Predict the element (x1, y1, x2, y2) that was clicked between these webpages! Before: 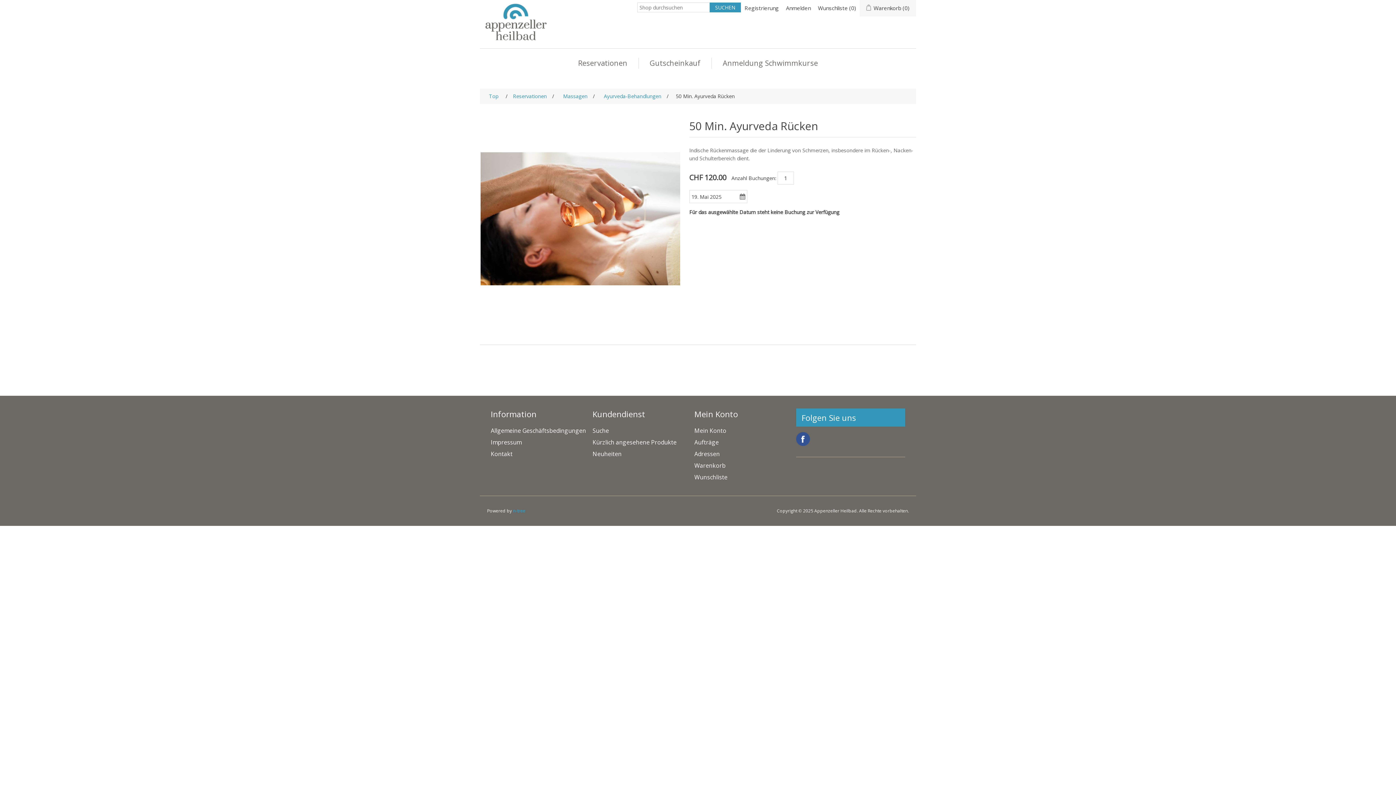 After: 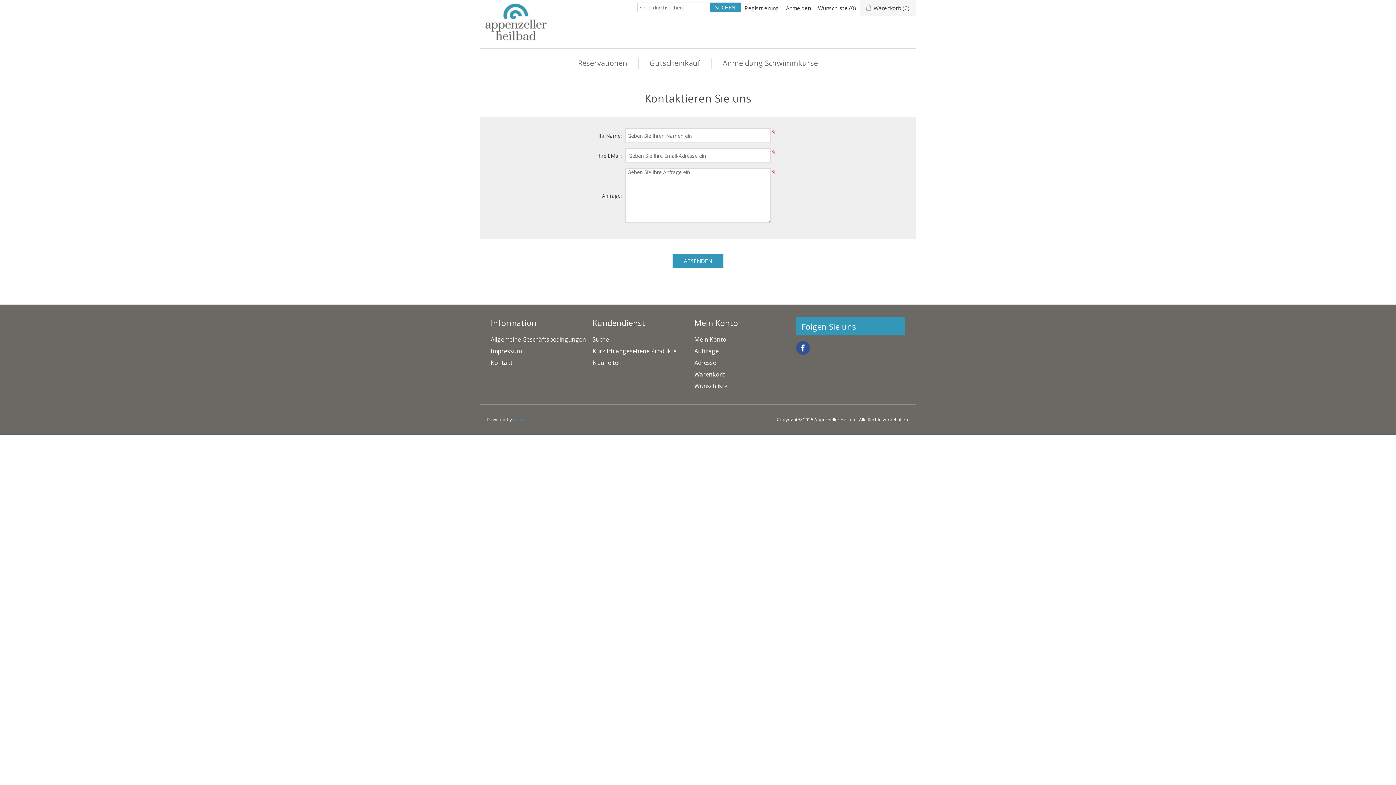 Action: bbox: (490, 450, 512, 458) label: Kontakt